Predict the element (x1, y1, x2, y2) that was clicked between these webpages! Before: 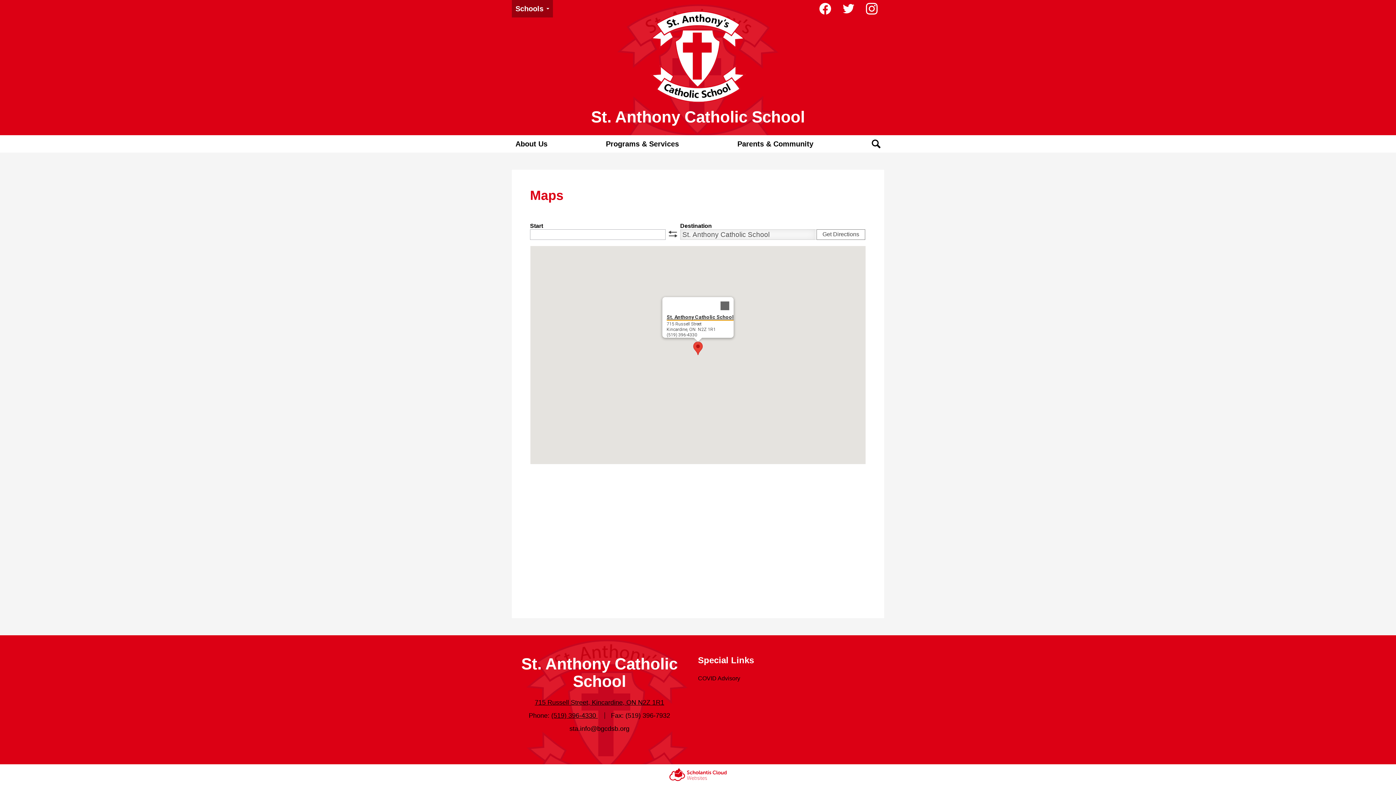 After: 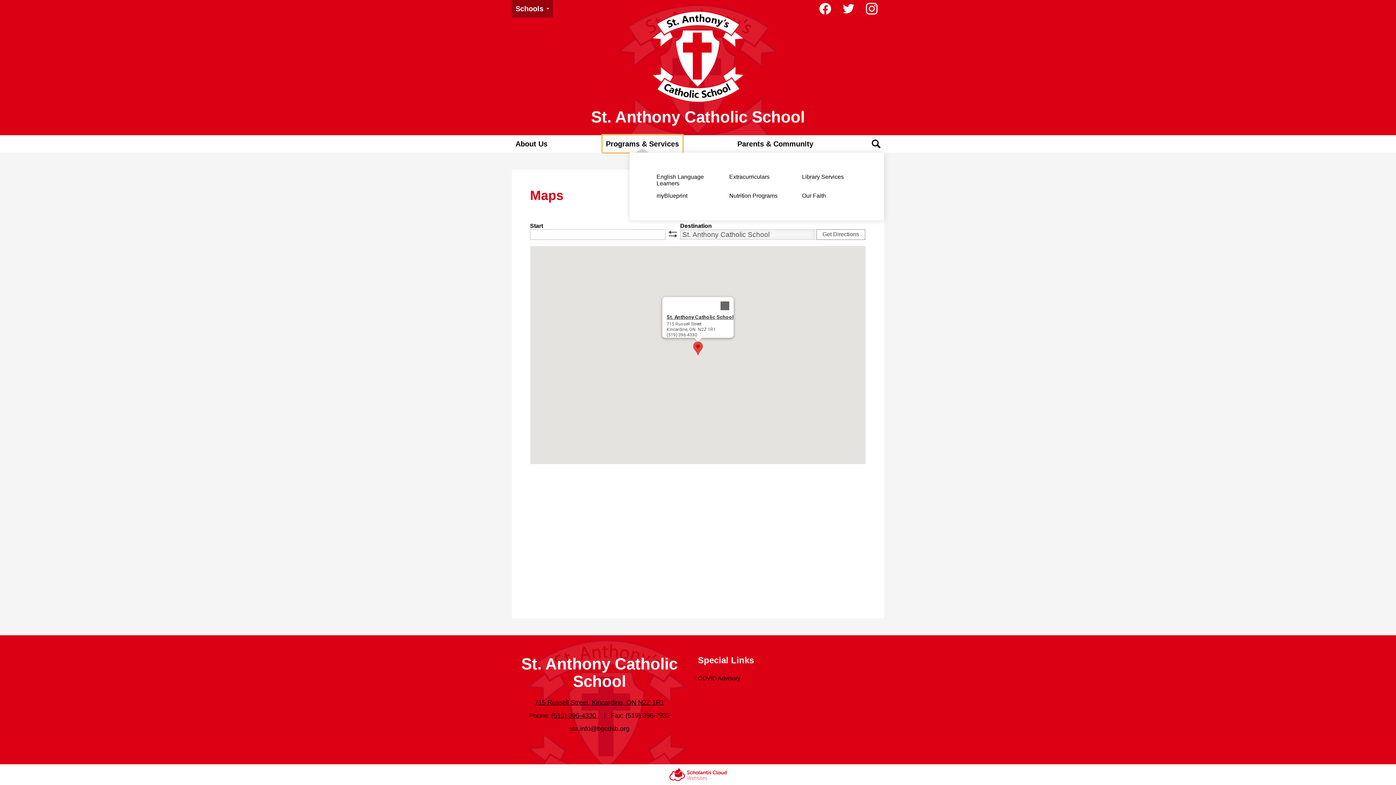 Action: label: Programs & Services bbox: (602, 135, 682, 152)